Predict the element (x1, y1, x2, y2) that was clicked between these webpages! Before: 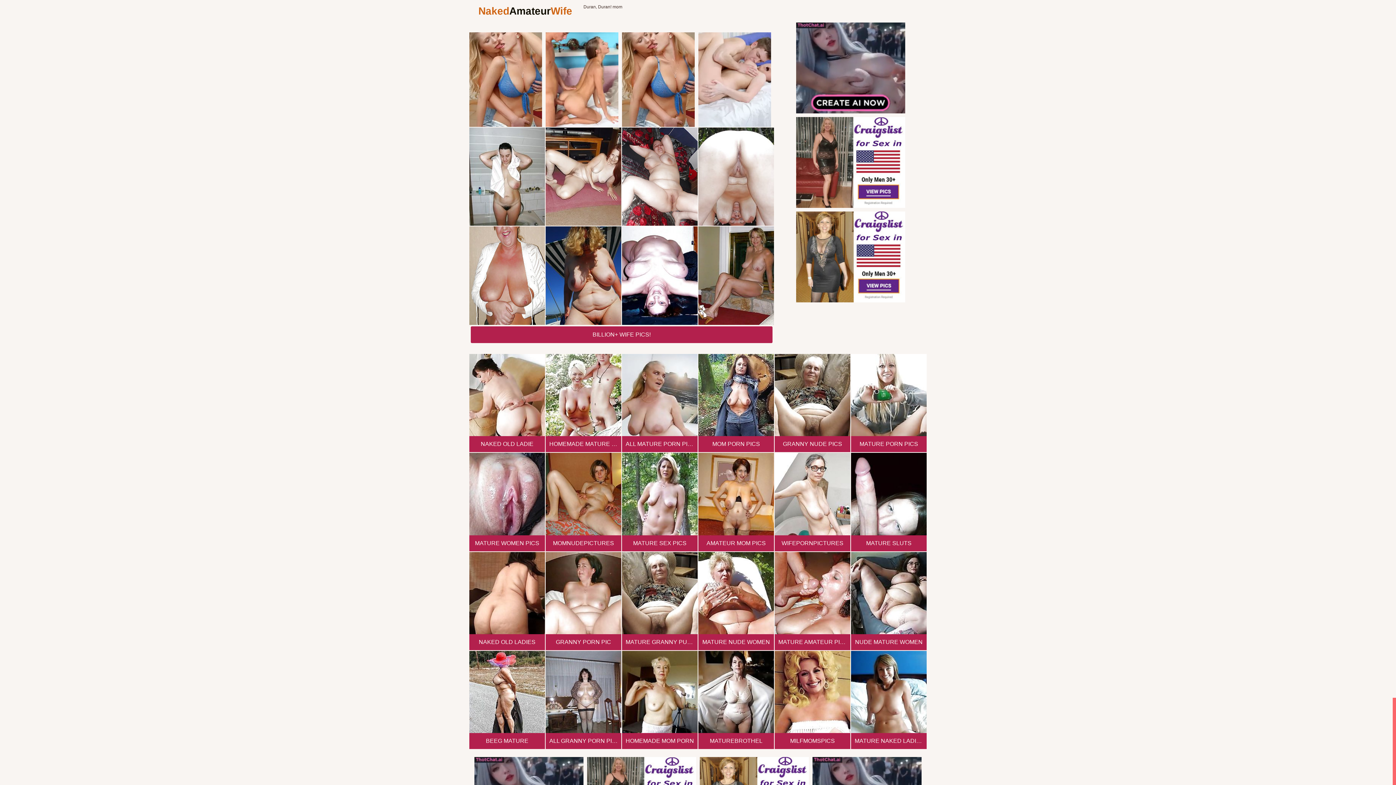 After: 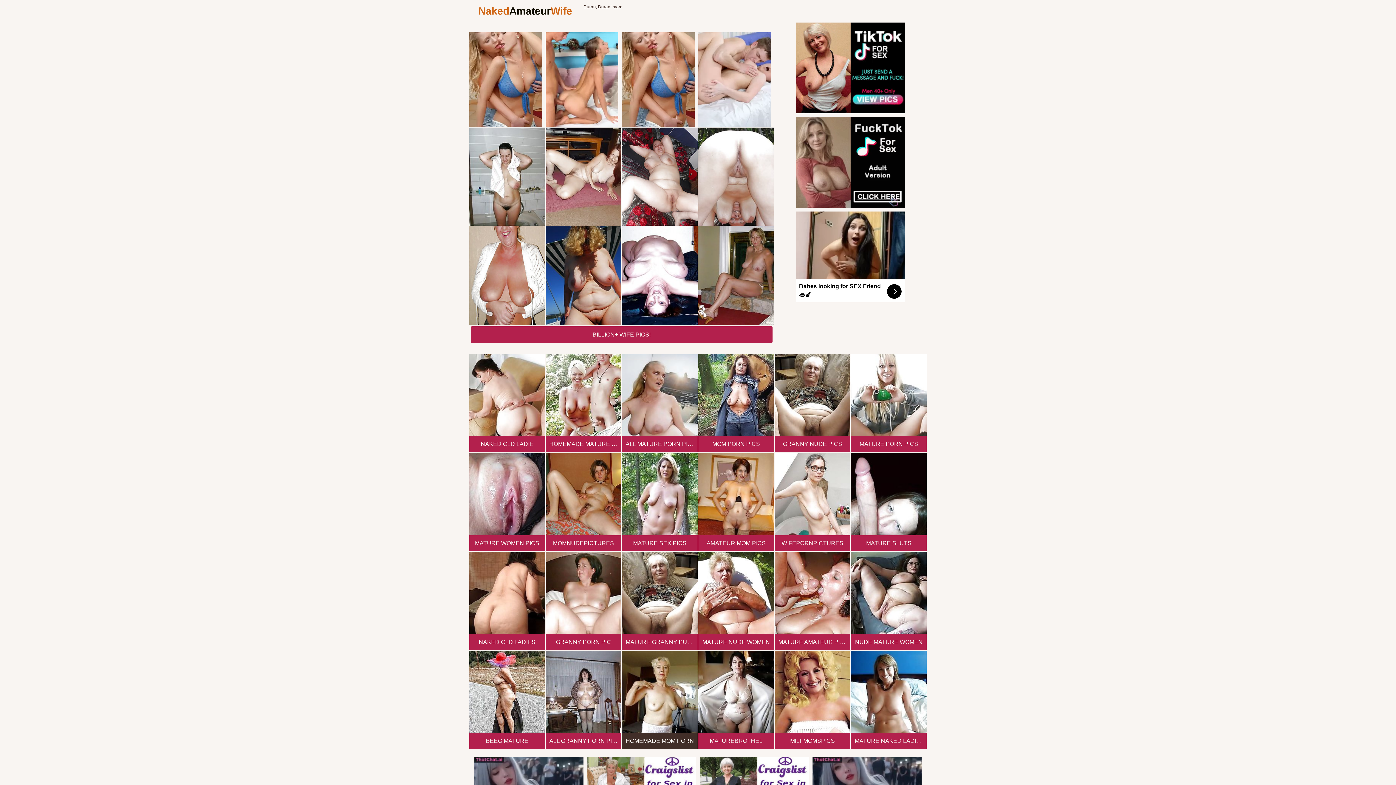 Action: label: HOMEMADE MOM PORN bbox: (622, 651, 697, 749)